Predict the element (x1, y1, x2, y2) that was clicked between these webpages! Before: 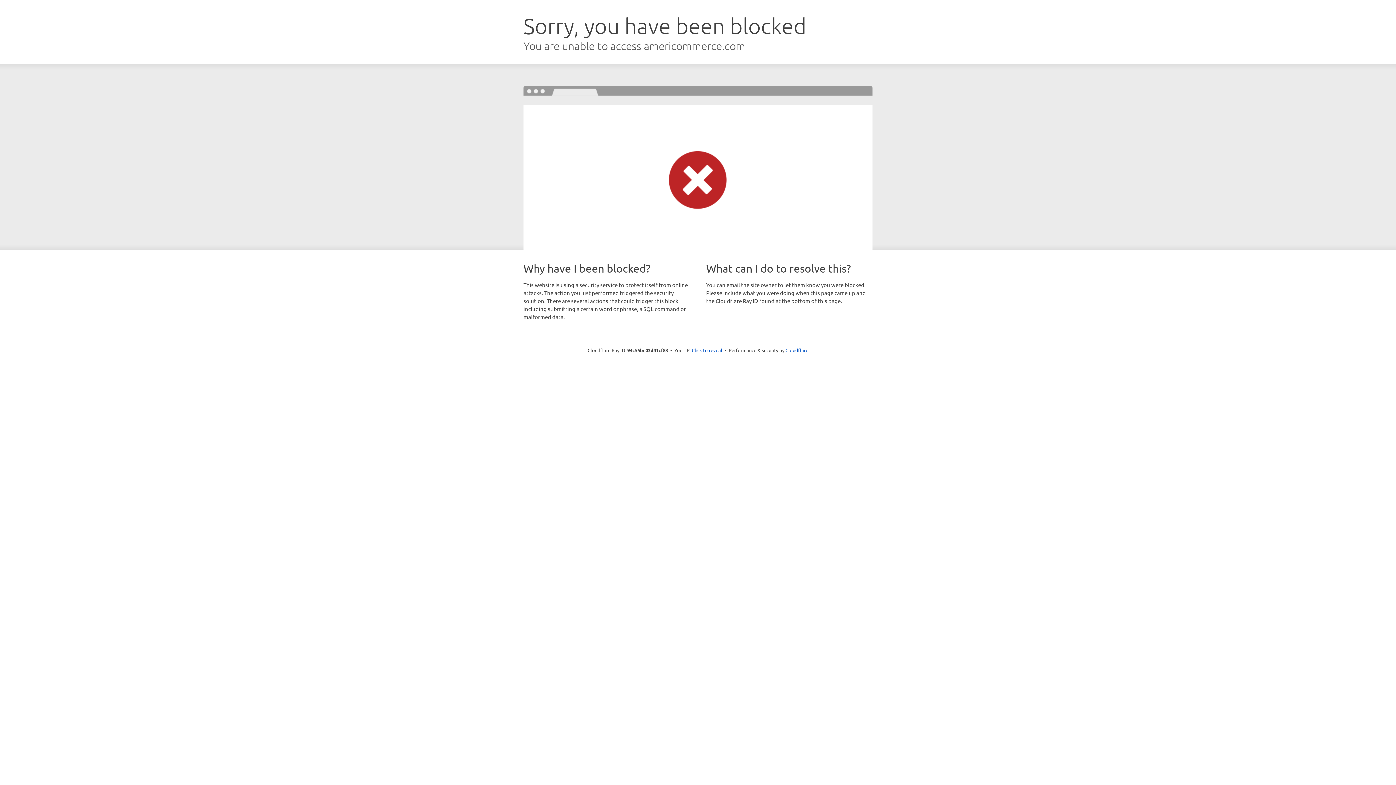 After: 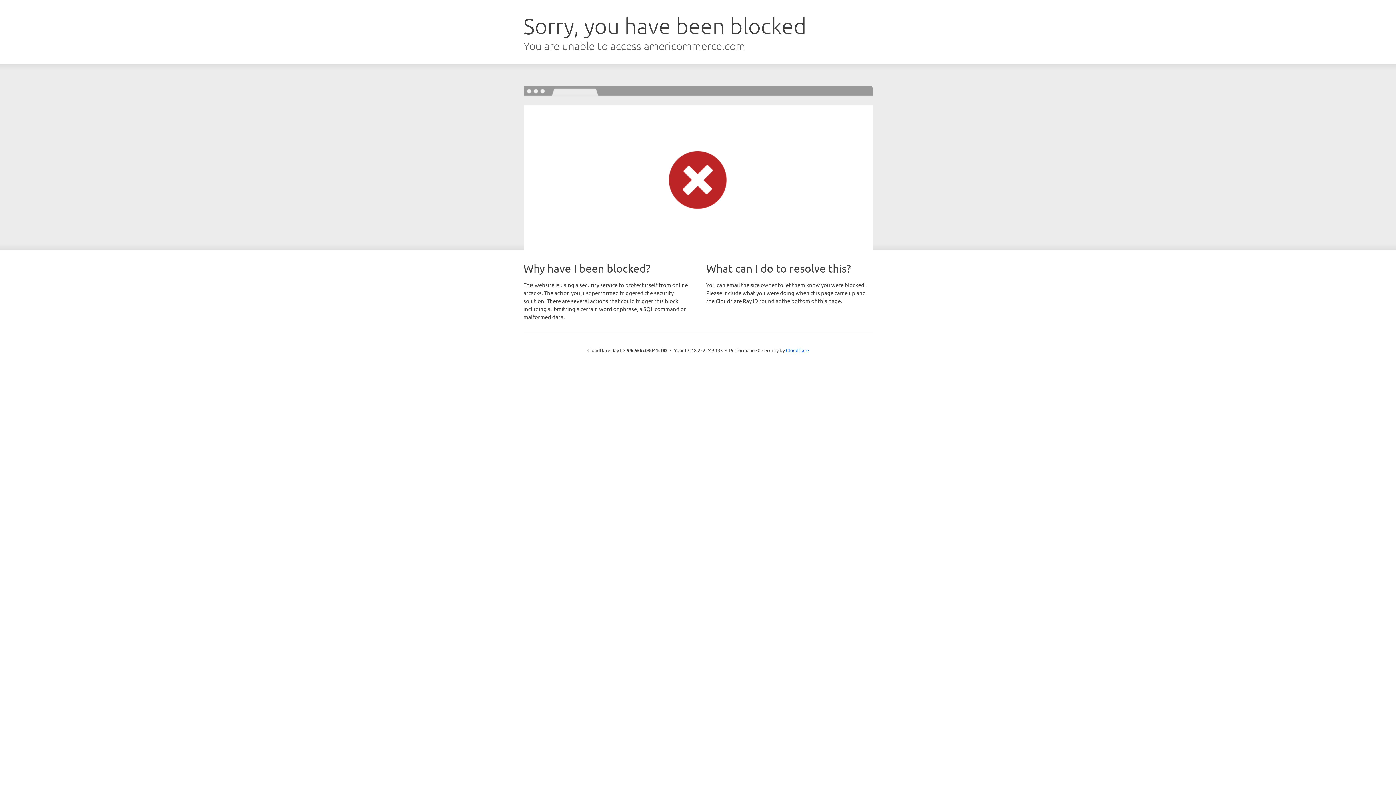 Action: label: Click to reveal bbox: (692, 346, 722, 353)